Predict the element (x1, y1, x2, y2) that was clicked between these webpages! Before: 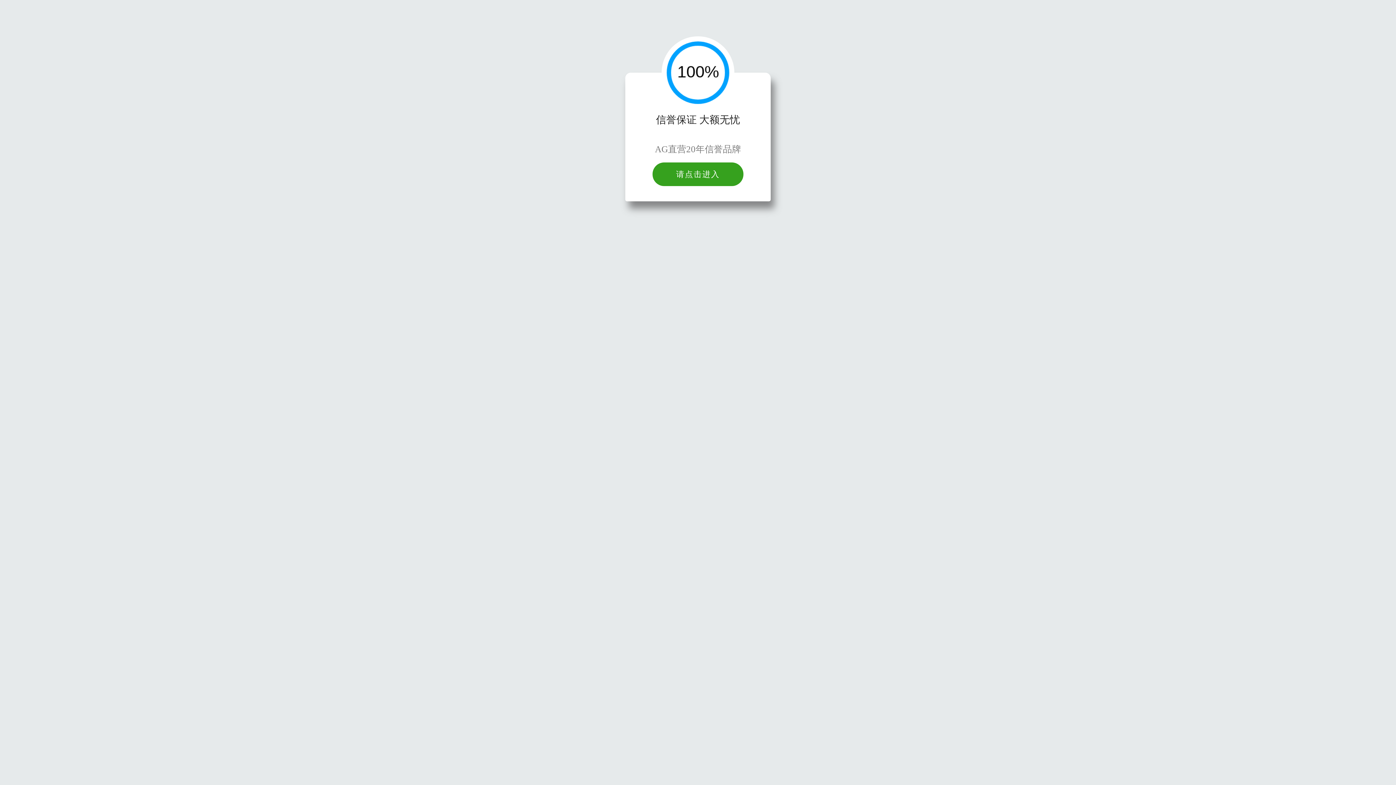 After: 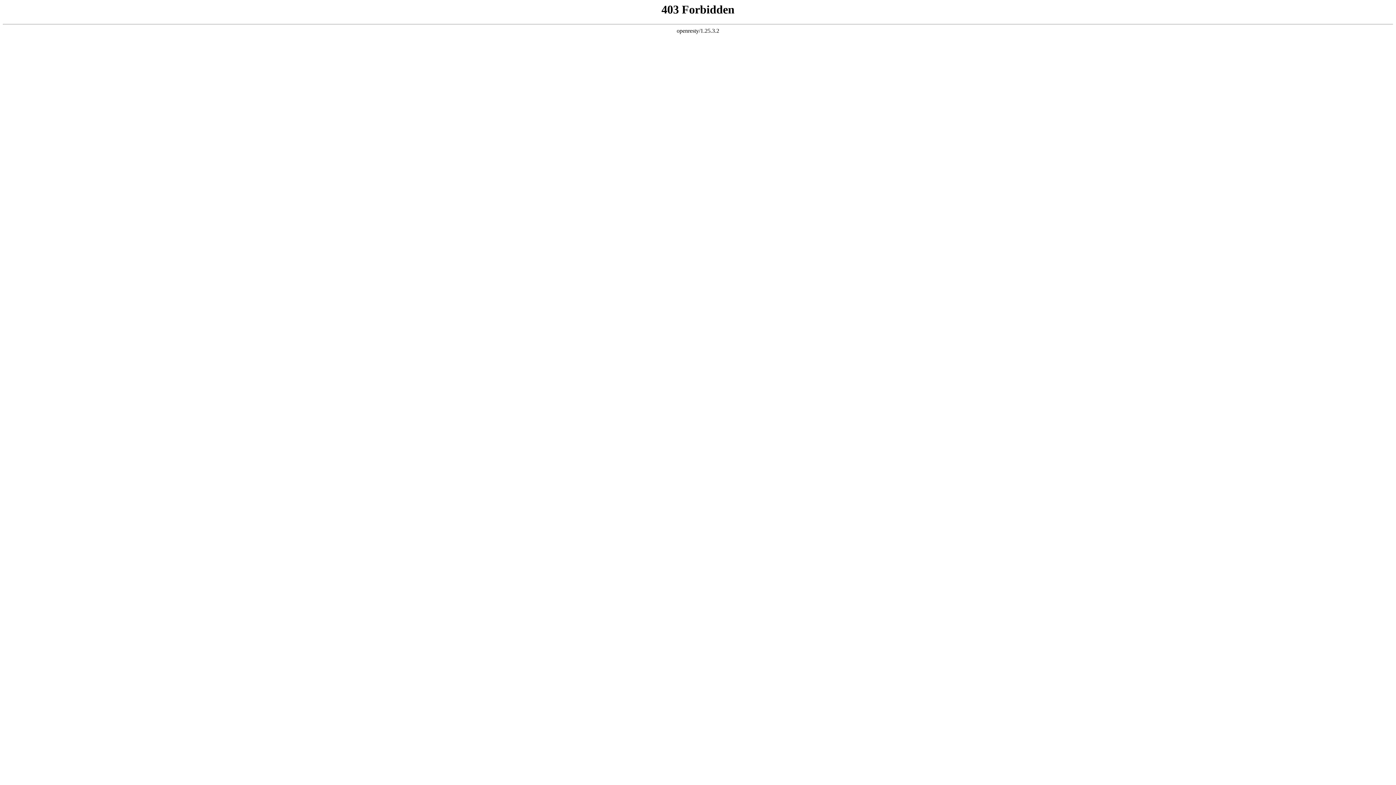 Action: bbox: (652, 162, 743, 186) label: 请点击进入